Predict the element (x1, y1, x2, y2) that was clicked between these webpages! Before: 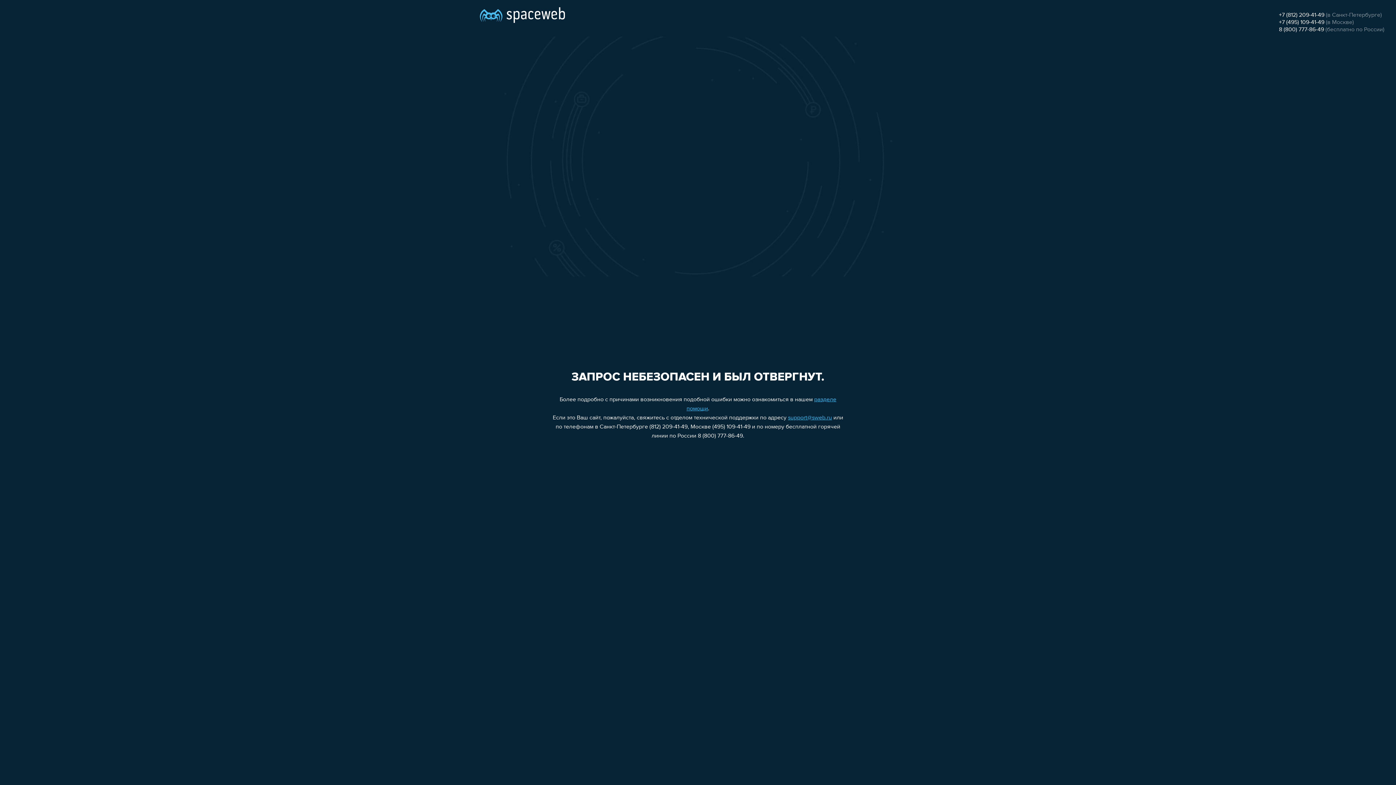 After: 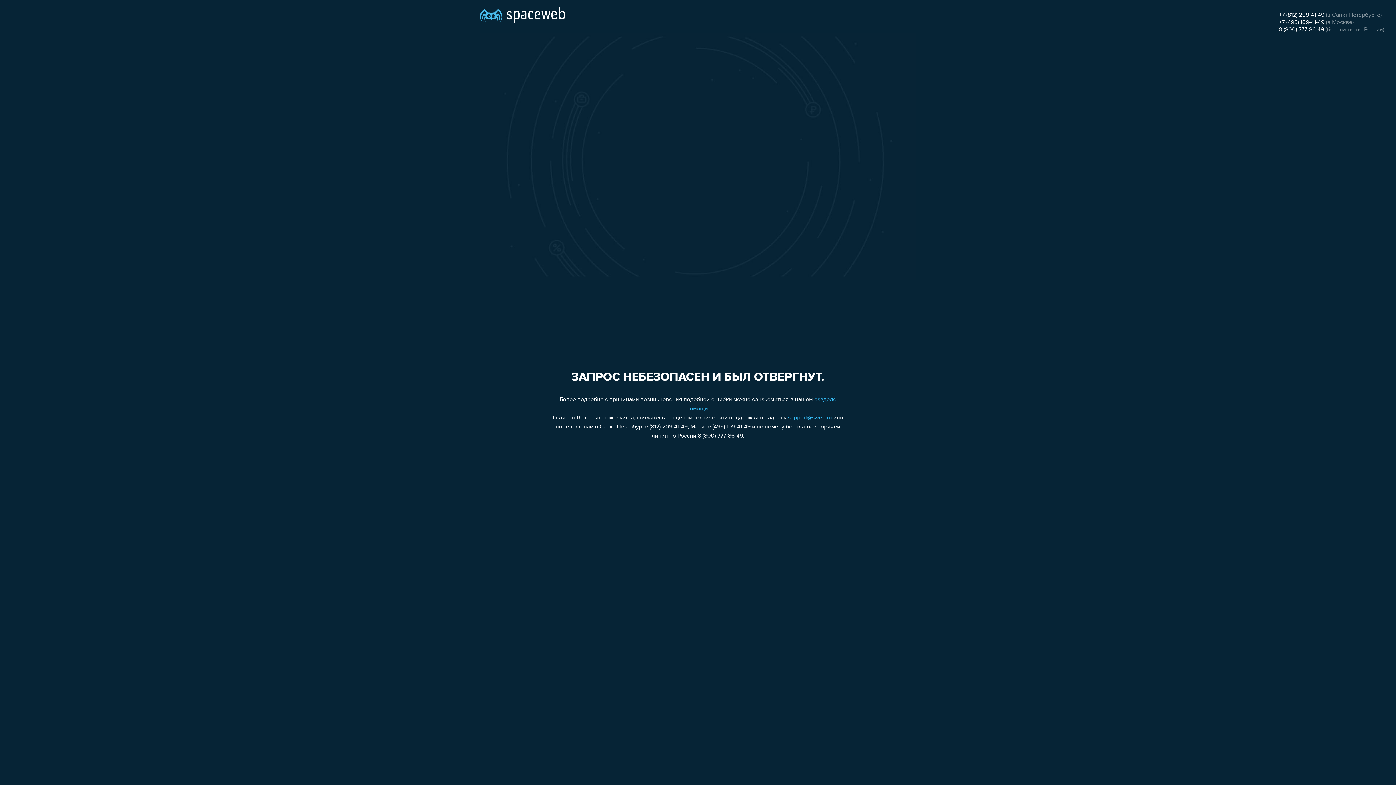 Action: label: support@sweb.ru bbox: (788, 415, 832, 421)